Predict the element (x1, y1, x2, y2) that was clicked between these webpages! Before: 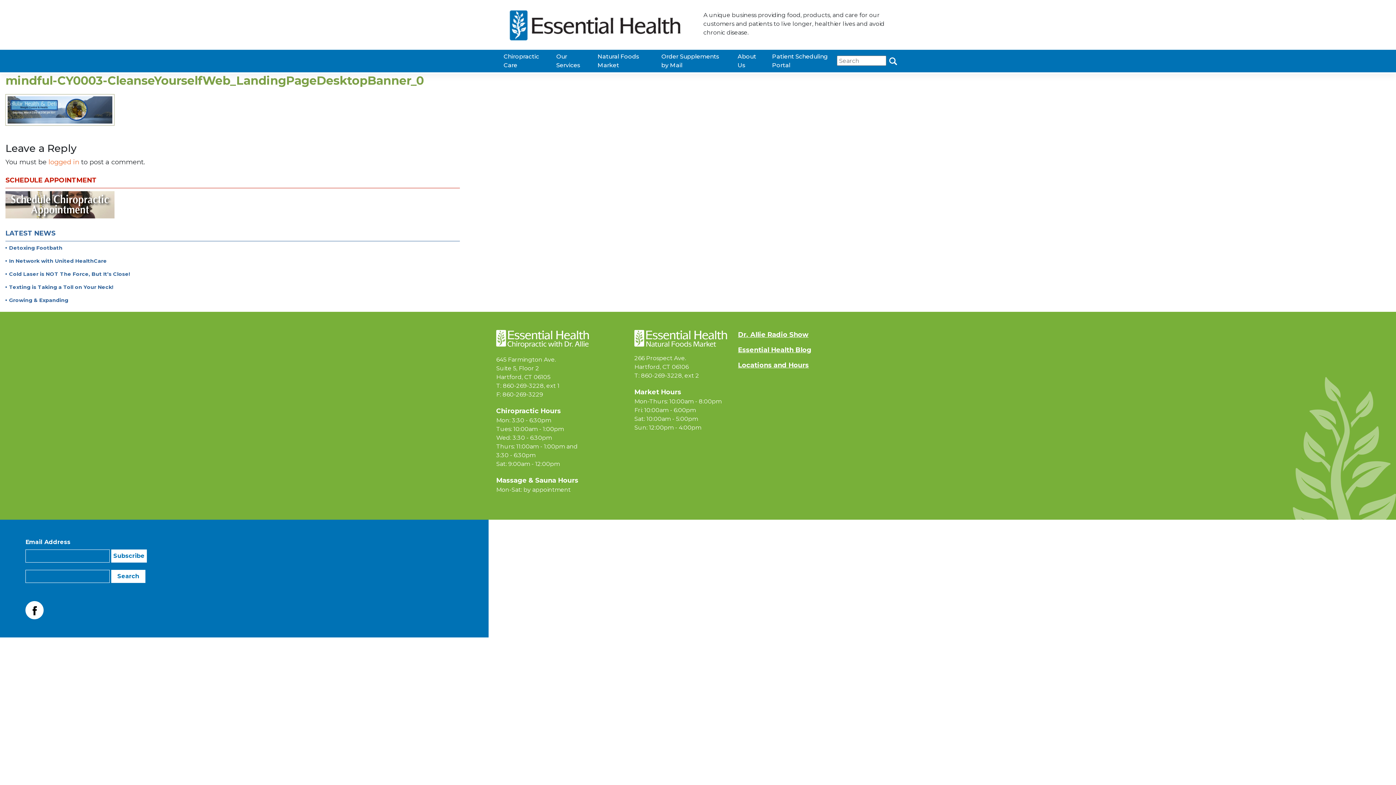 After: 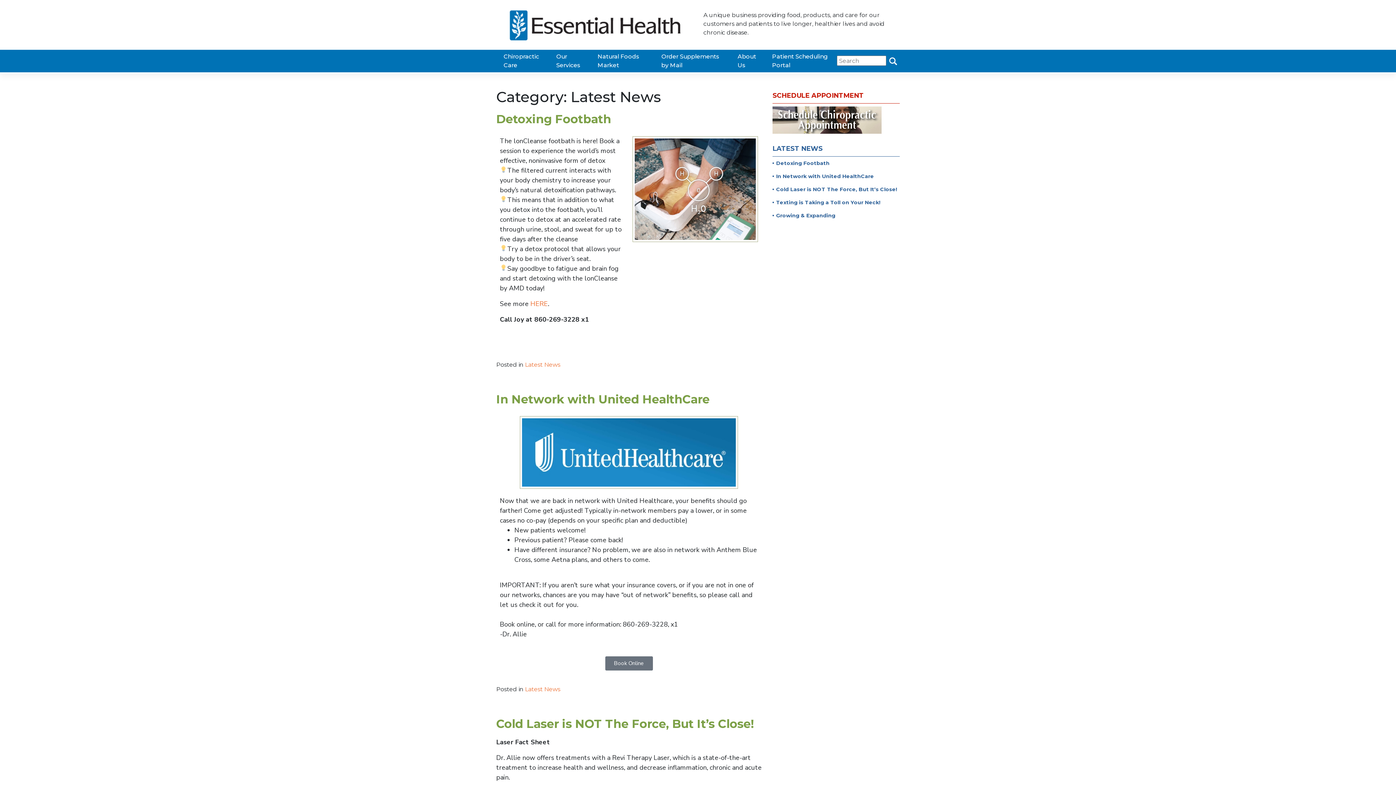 Action: bbox: (738, 346, 811, 354) label: Essential Health Blog